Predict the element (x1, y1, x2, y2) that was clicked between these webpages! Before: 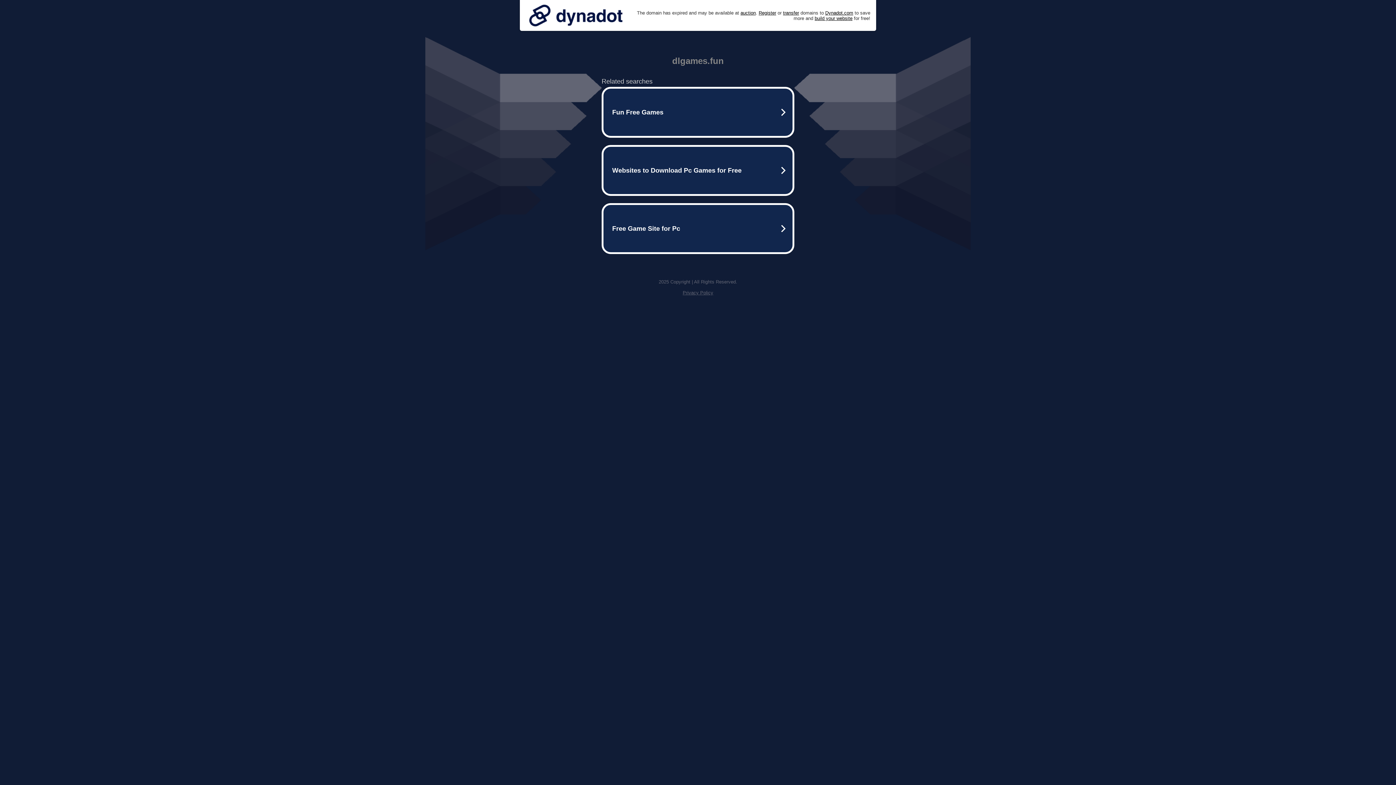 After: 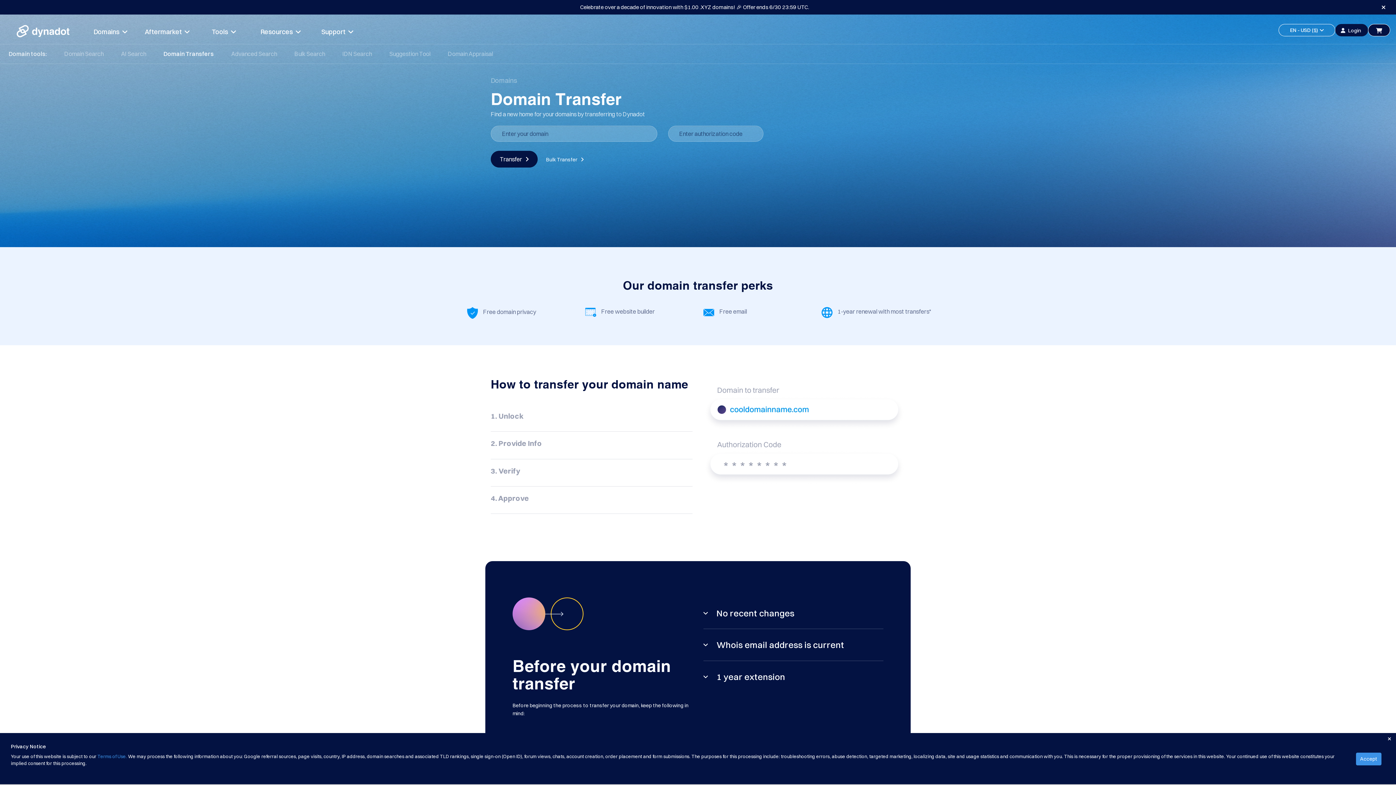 Action: label: transfer bbox: (783, 10, 799, 15)